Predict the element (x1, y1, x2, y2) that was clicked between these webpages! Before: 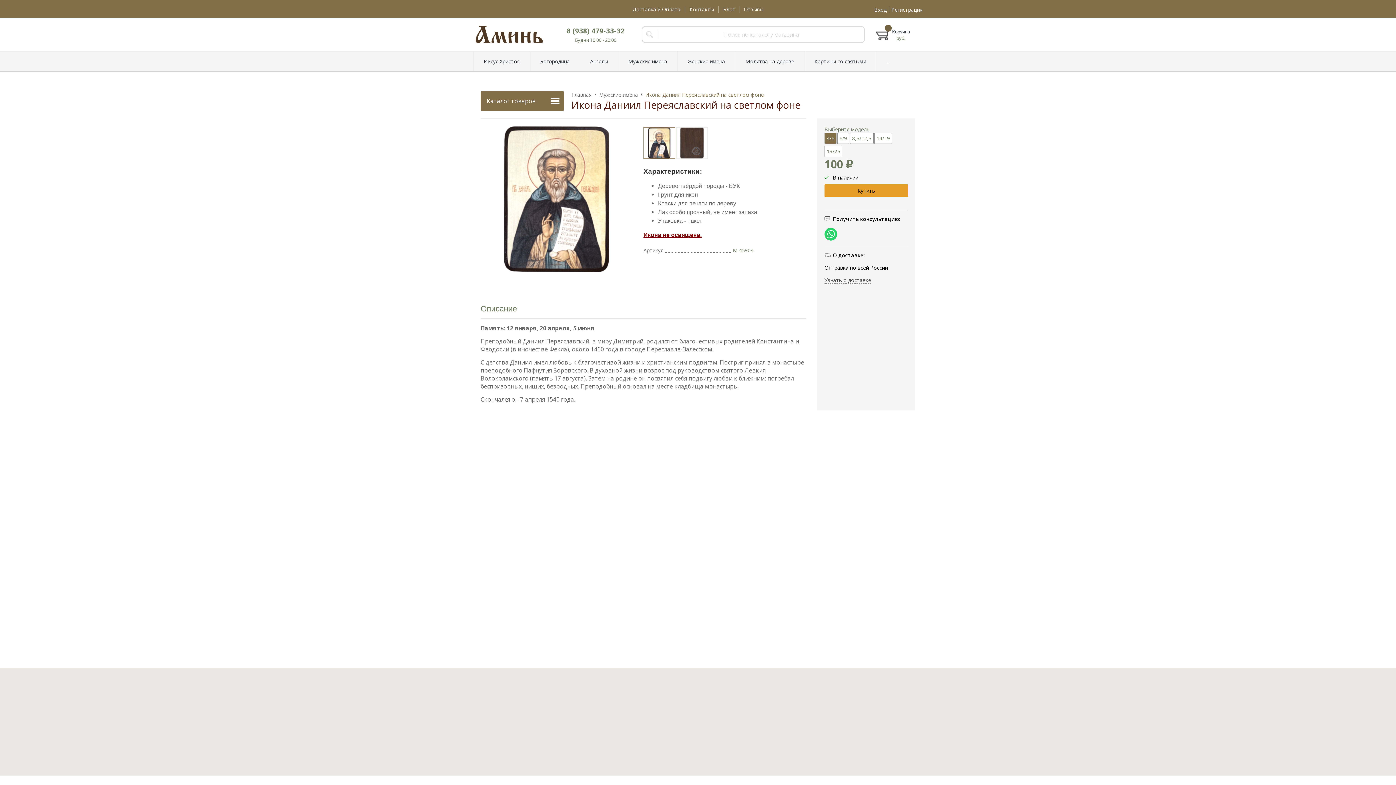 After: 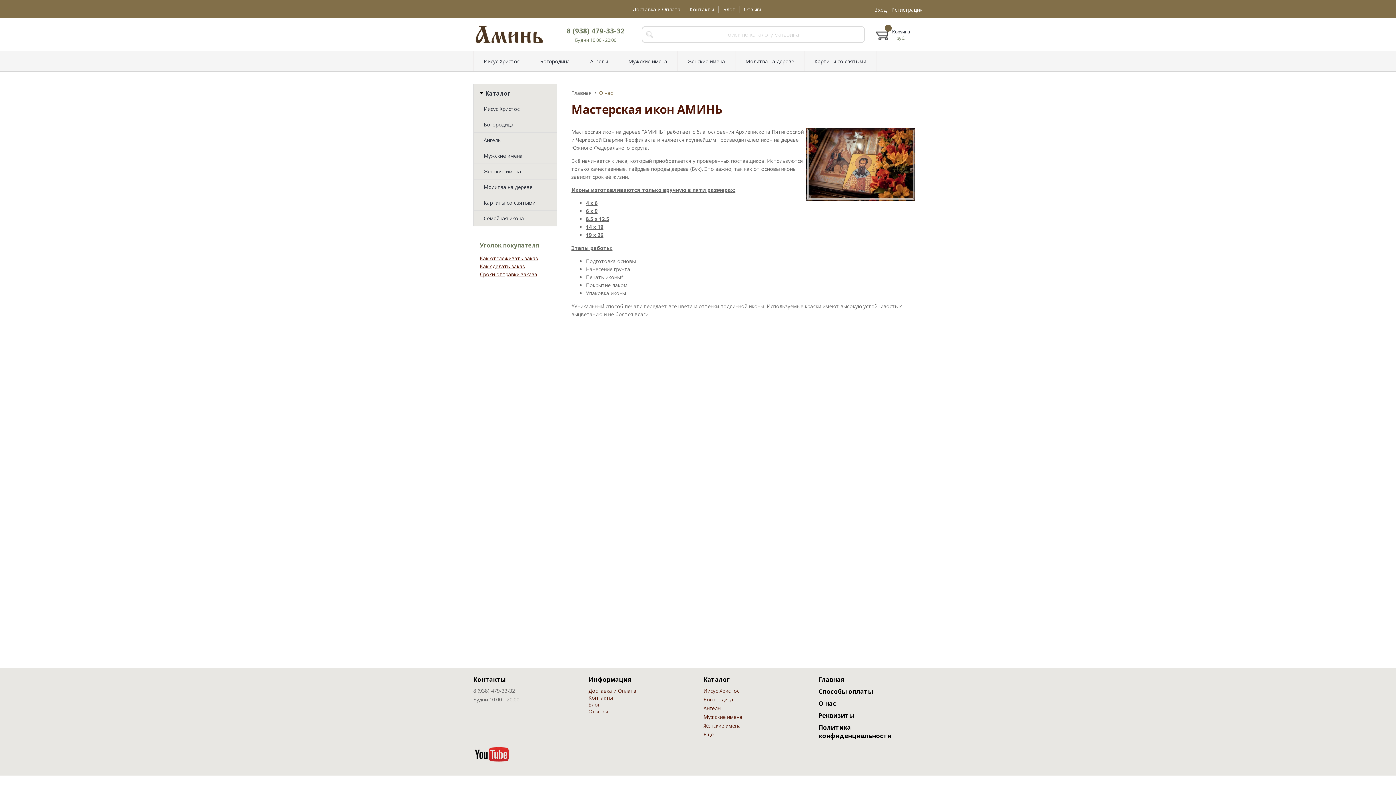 Action: label: О нас bbox: (818, 699, 922, 708)